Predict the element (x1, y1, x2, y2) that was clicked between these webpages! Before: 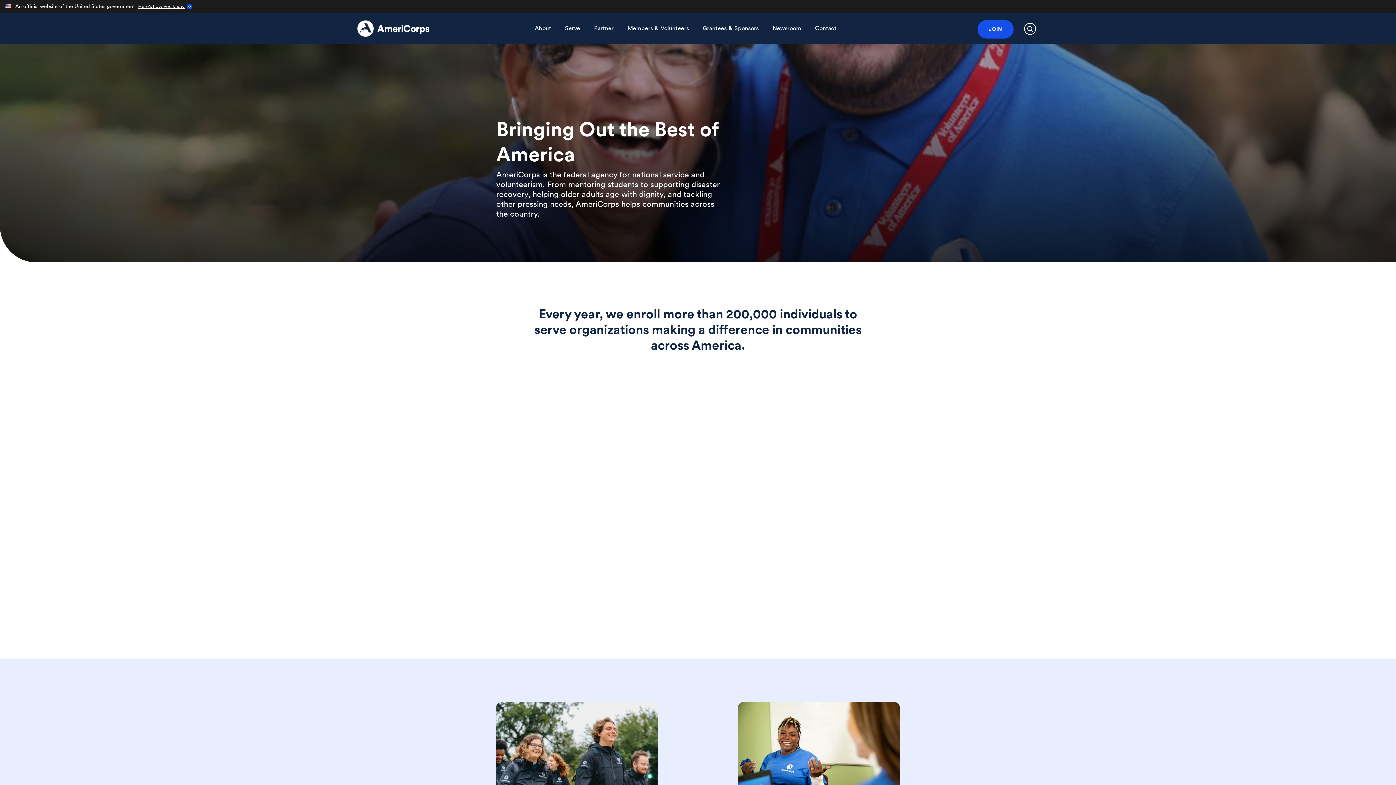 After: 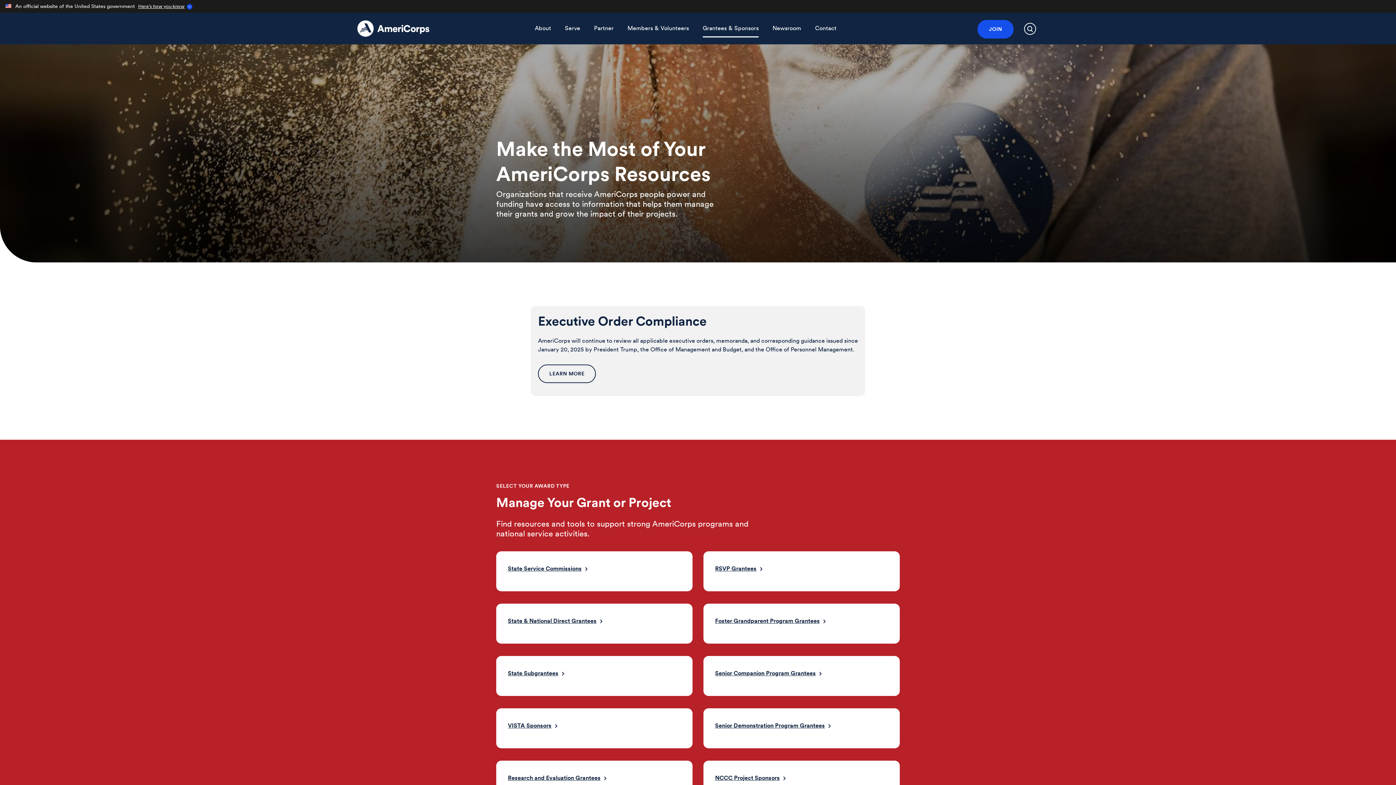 Action: label: Grantees
&
Sponsors bbox: (702, 19, 758, 36)